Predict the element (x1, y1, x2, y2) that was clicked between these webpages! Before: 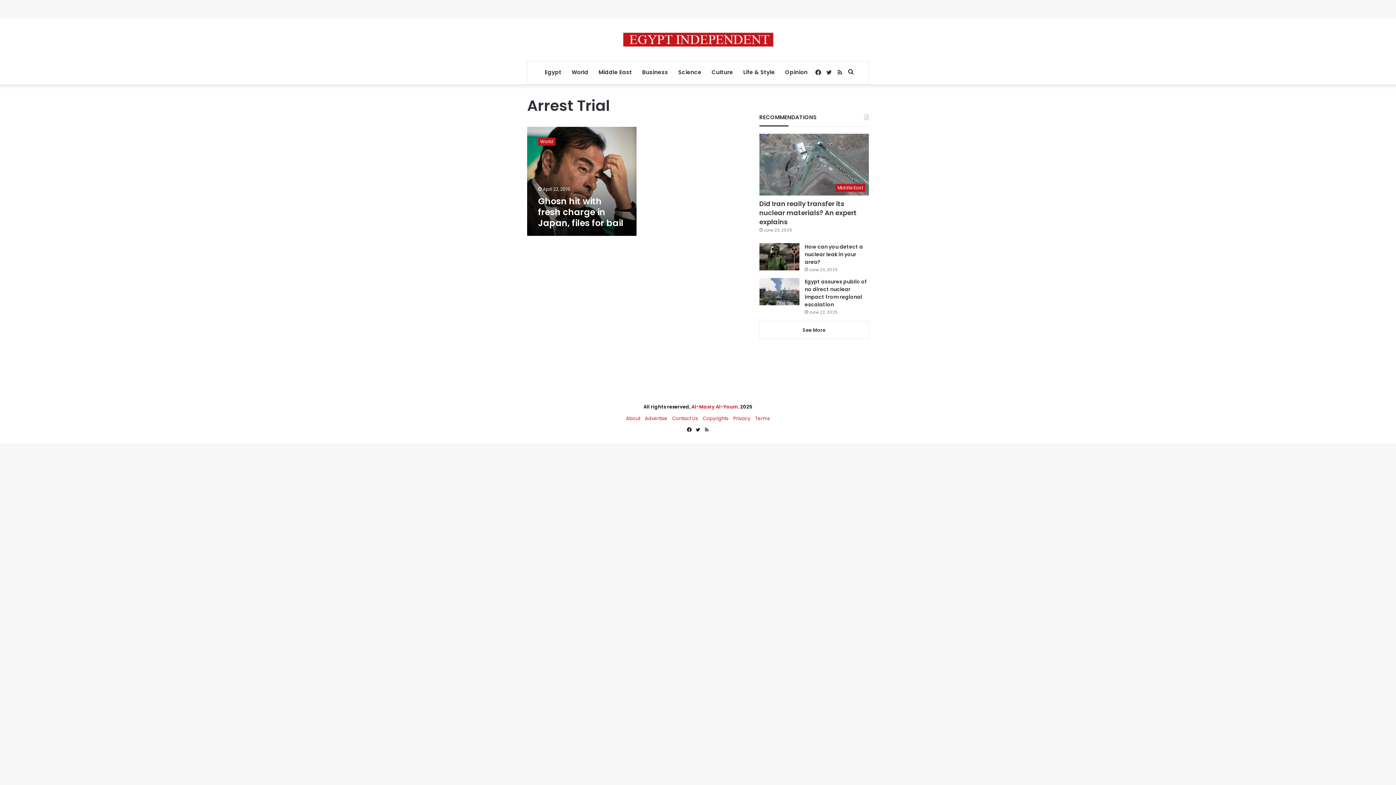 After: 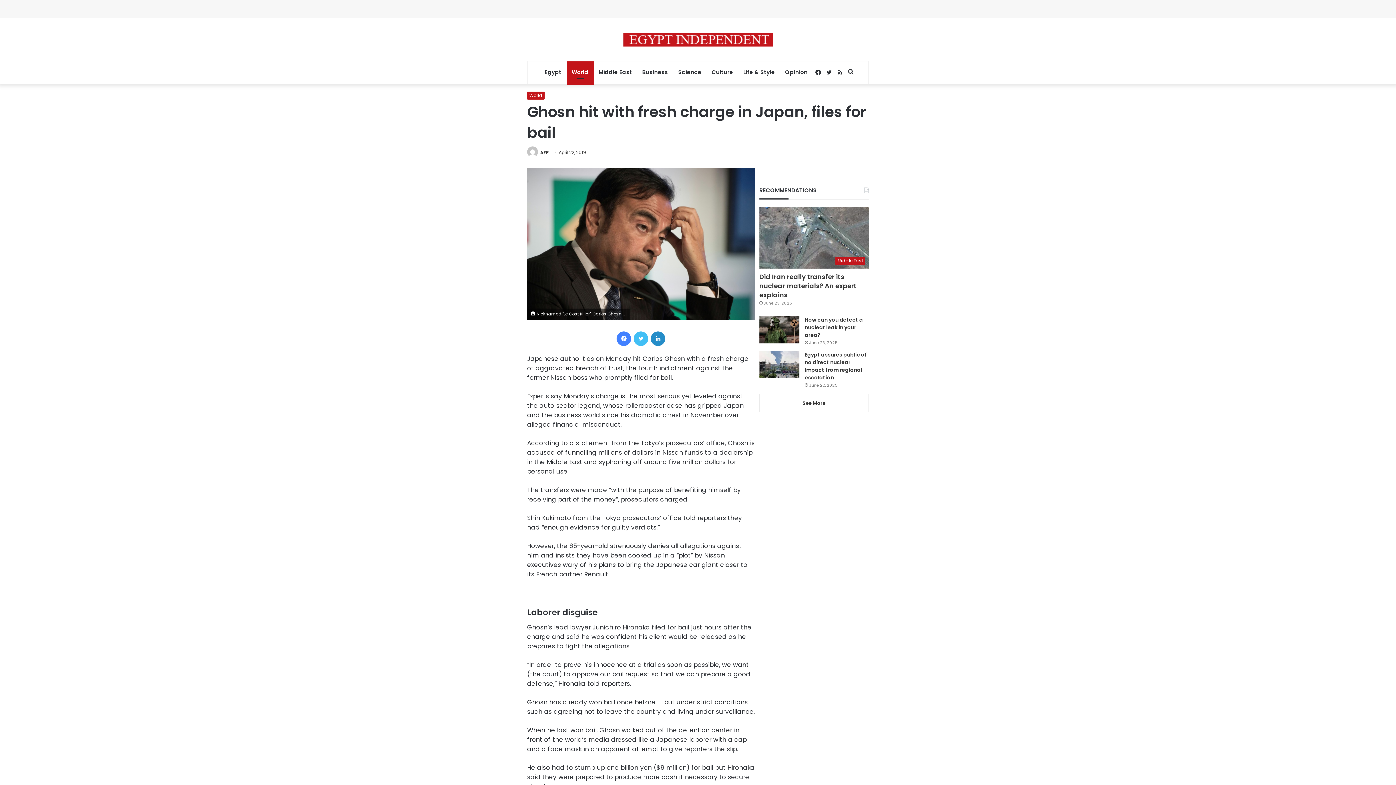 Action: label: Ghosn hit with fresh charge in Japan, files for bail bbox: (527, 126, 636, 236)